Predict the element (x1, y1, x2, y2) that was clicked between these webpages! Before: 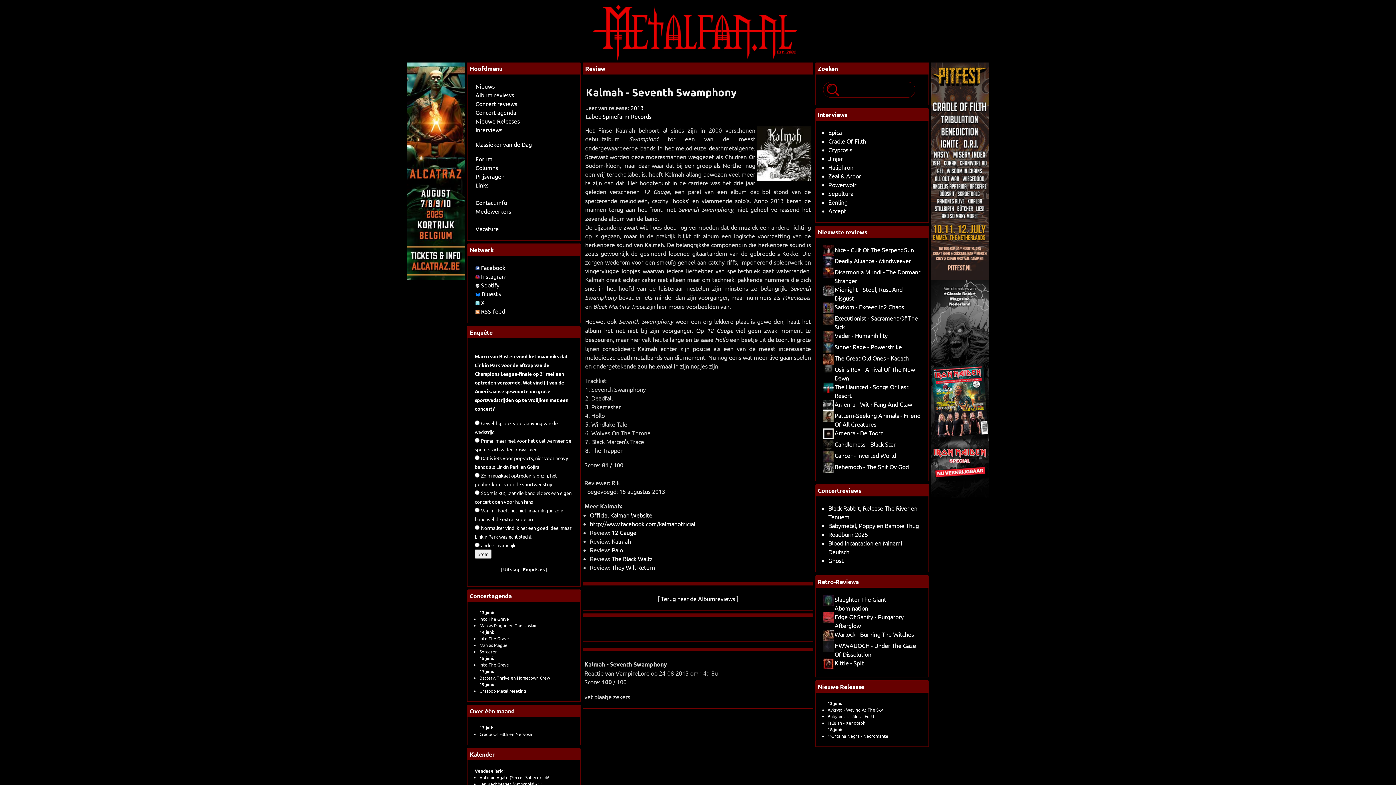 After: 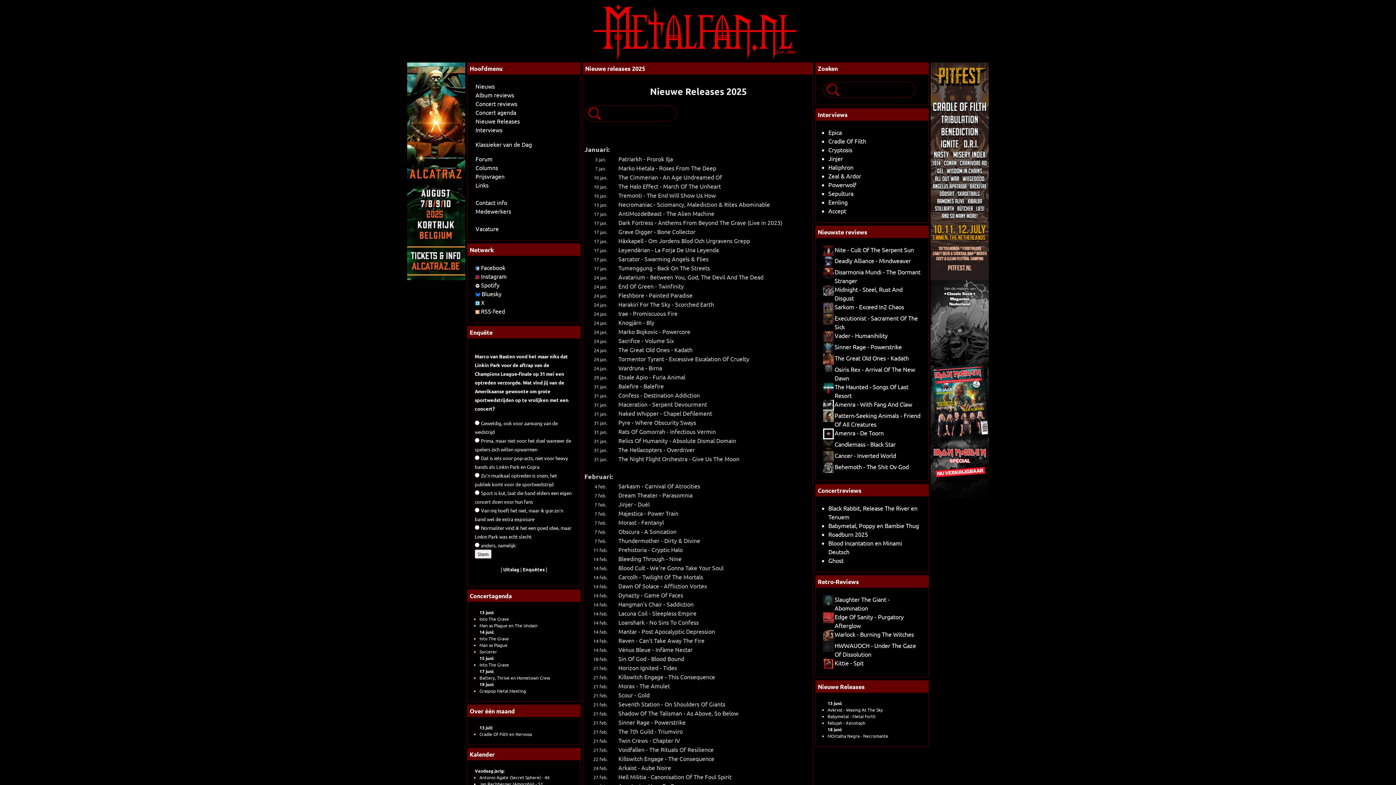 Action: label: 18 juni: bbox: (827, 726, 842, 732)